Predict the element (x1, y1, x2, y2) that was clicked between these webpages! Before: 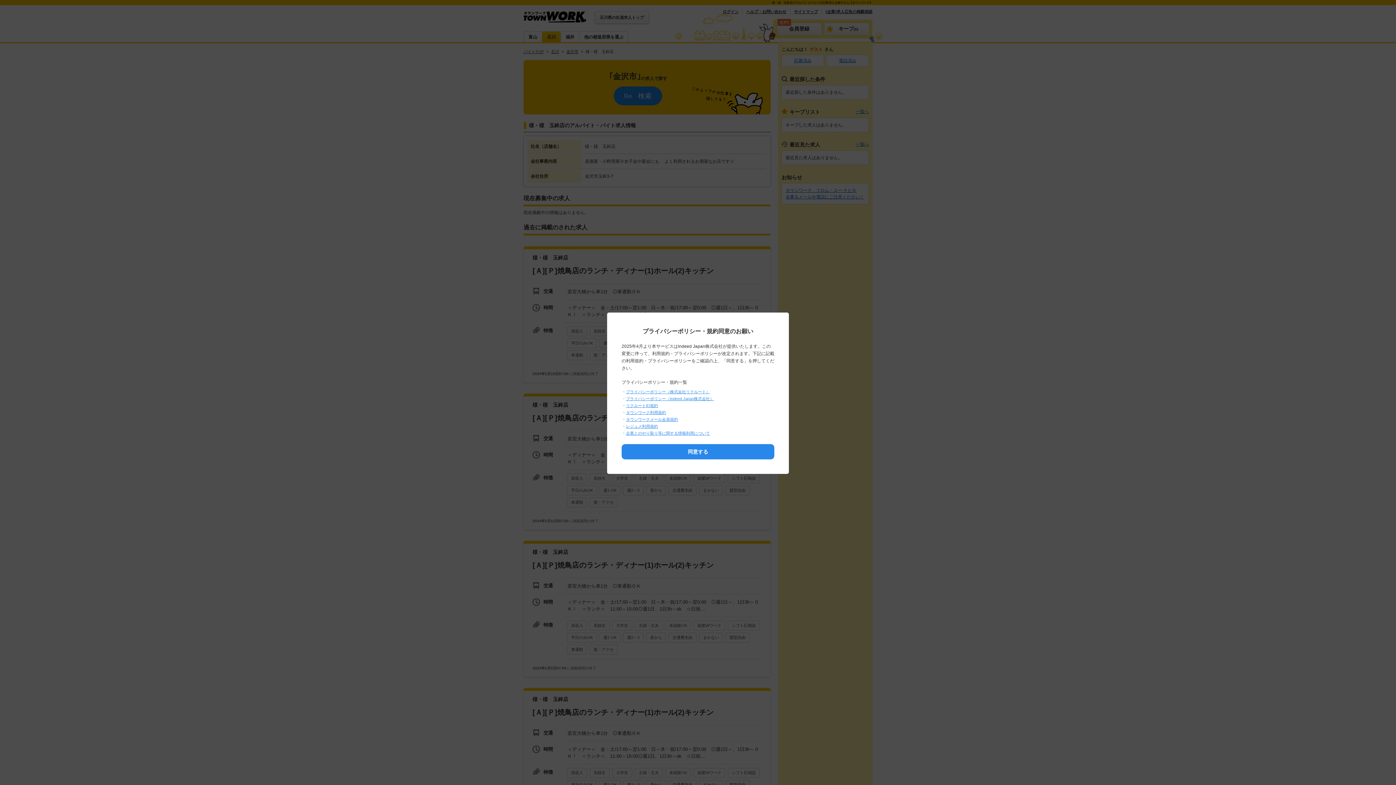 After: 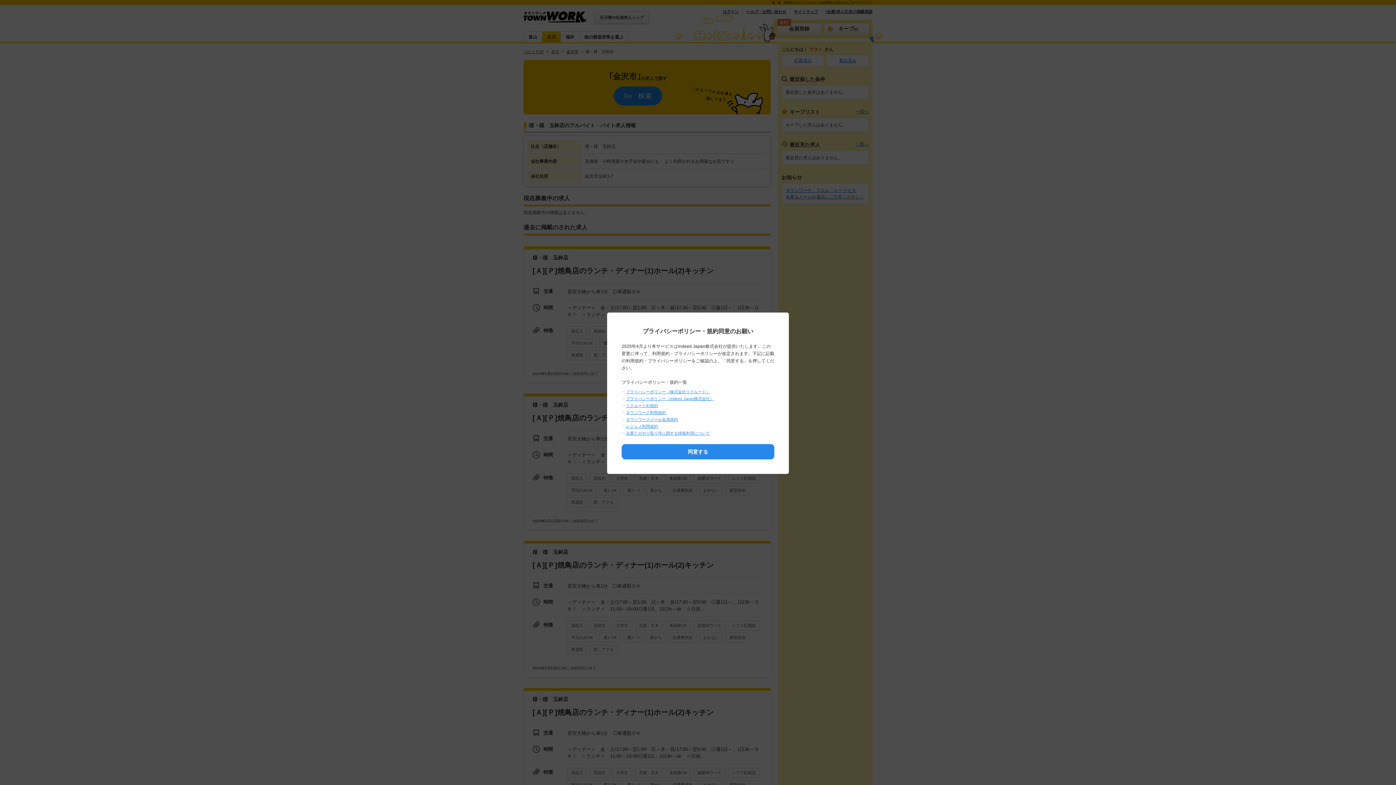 Action: label: プライバシーポリシー（株式会社リクルート） bbox: (626, 389, 710, 394)